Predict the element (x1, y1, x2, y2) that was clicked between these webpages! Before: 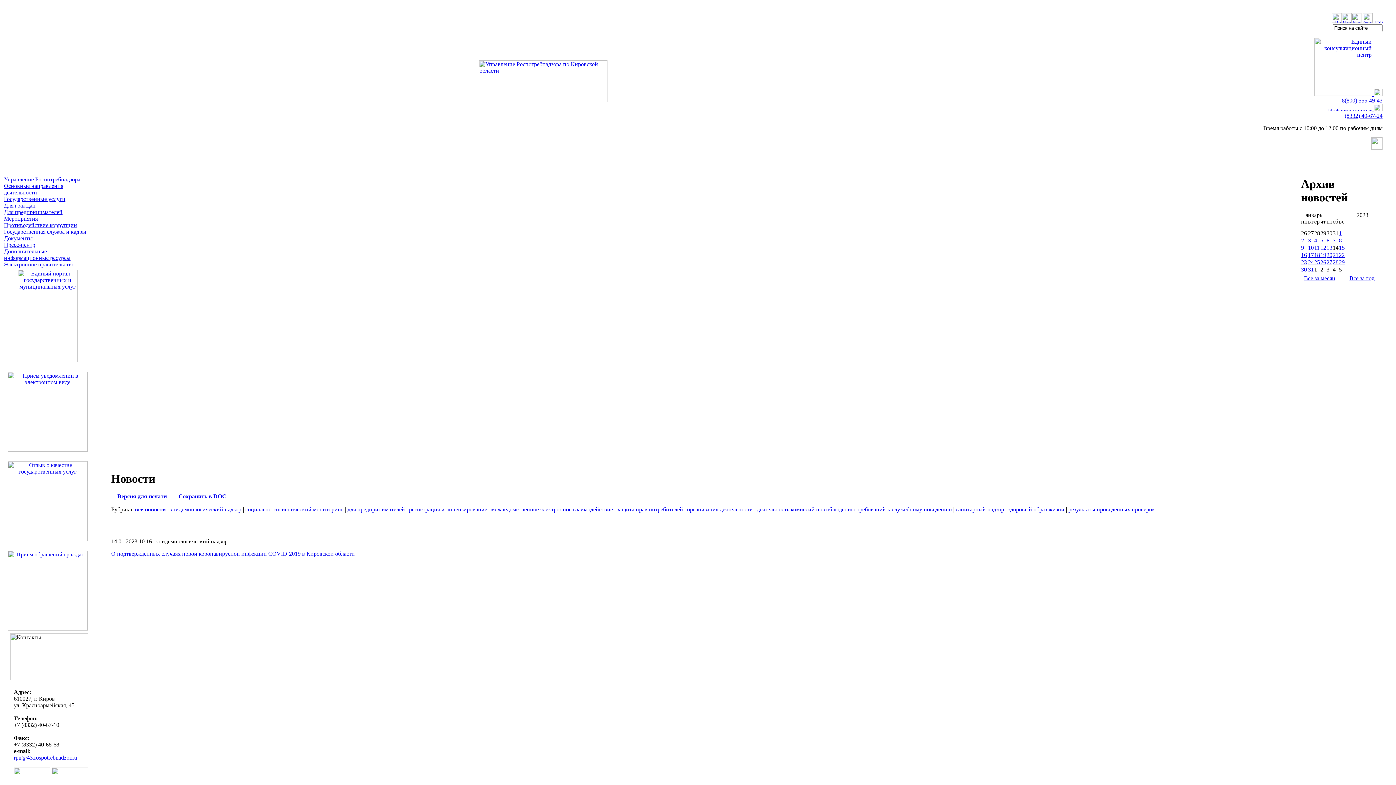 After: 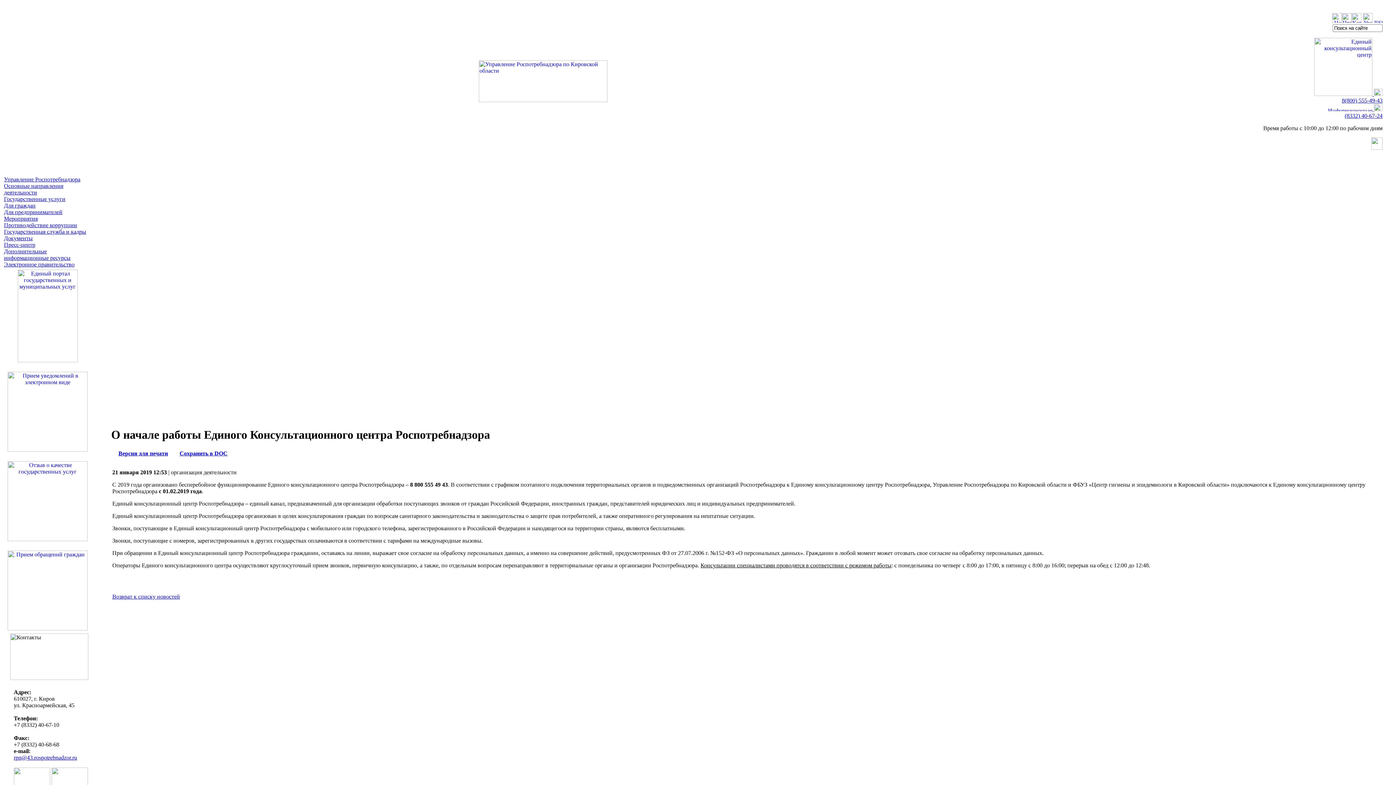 Action: label: 8(800) 555-49-43 bbox: (1342, 97, 1382, 103)